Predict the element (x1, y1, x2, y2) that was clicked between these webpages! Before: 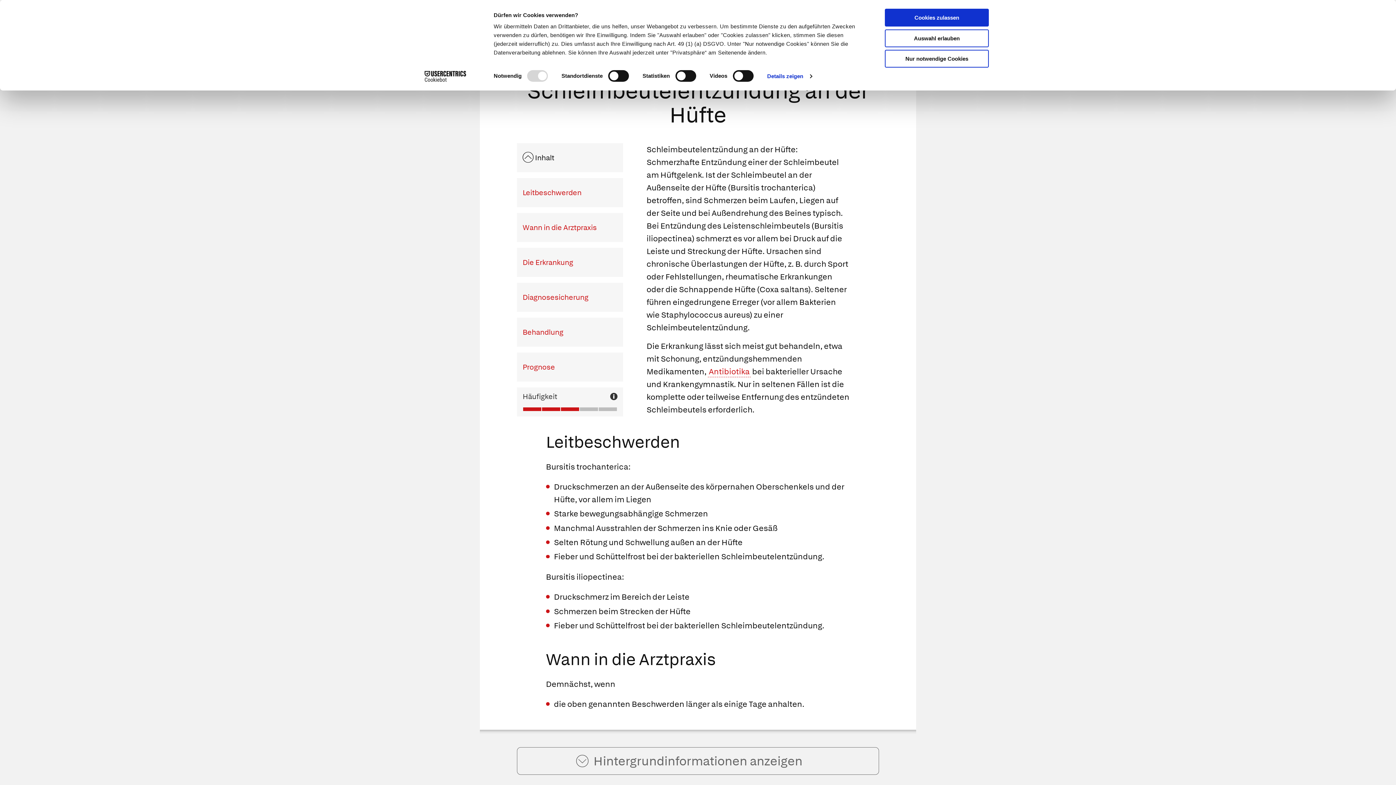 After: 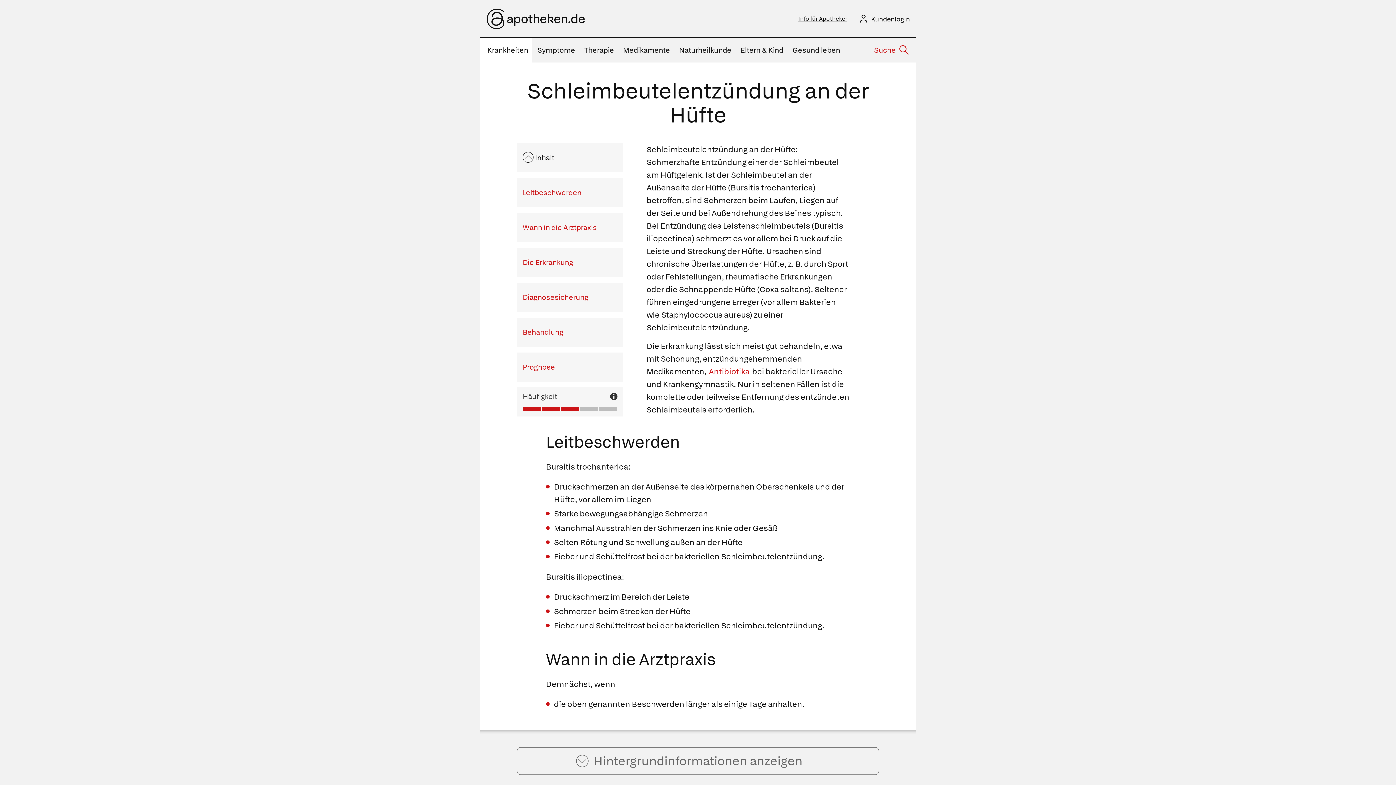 Action: label: Auswahl erlauben bbox: (885, 29, 989, 47)